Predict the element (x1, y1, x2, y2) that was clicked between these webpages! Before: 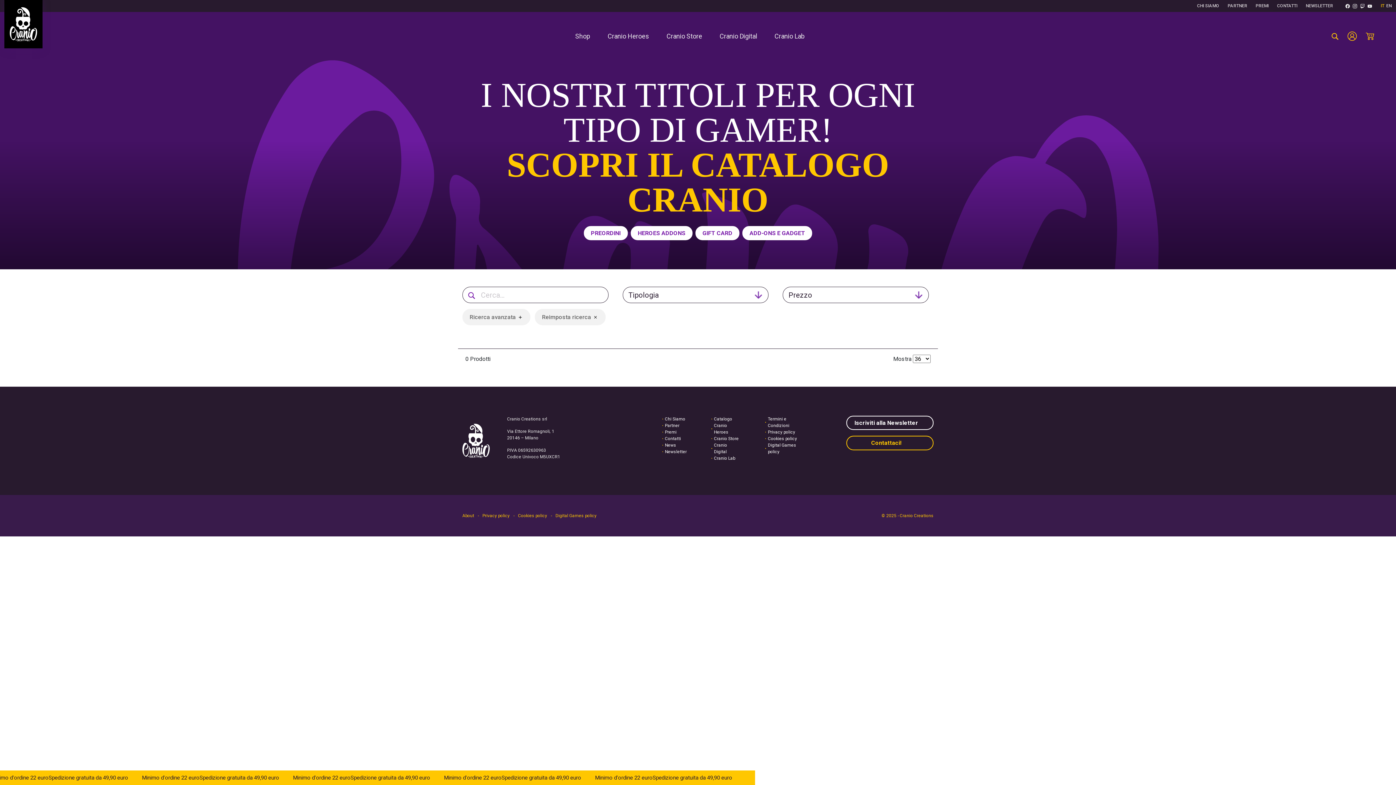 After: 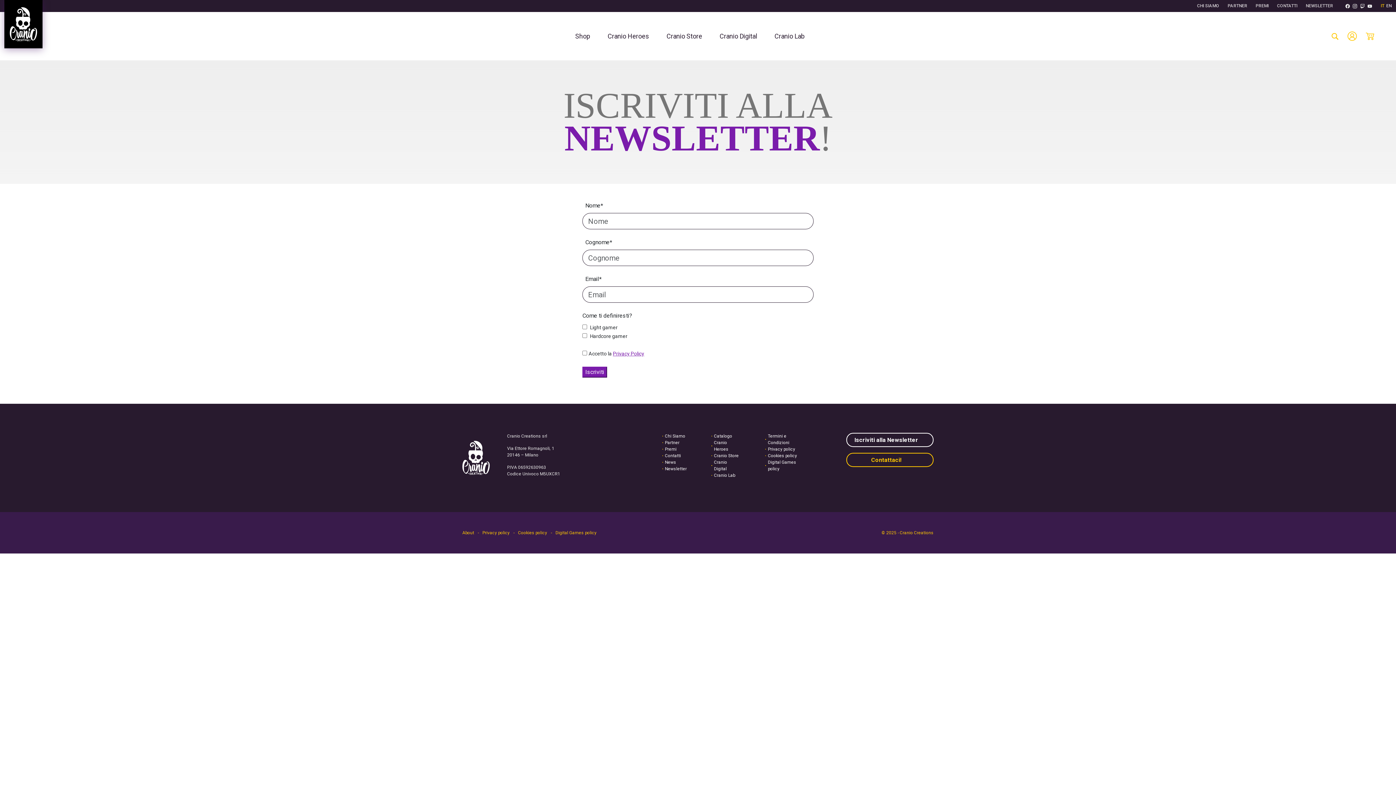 Action: bbox: (662, 448, 694, 455) label: Newsletter